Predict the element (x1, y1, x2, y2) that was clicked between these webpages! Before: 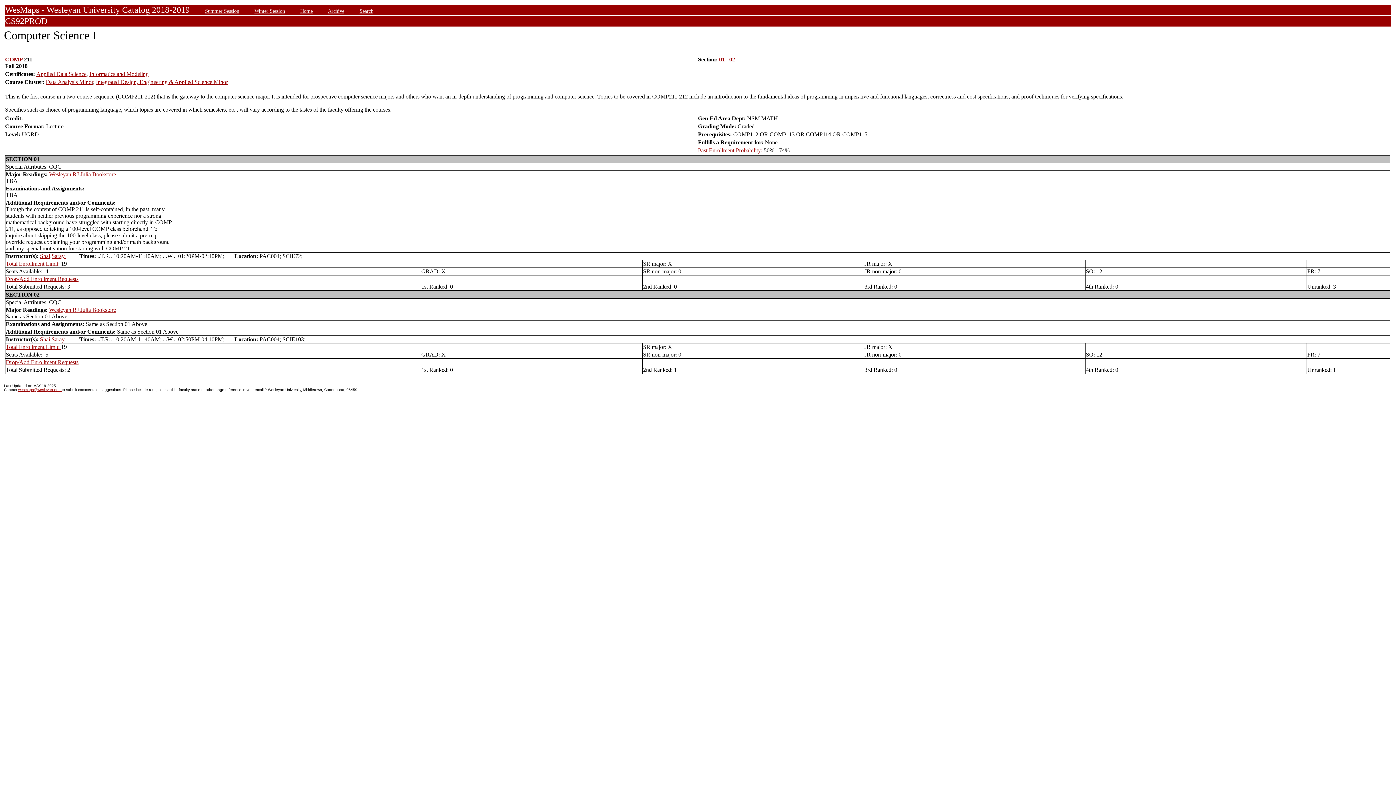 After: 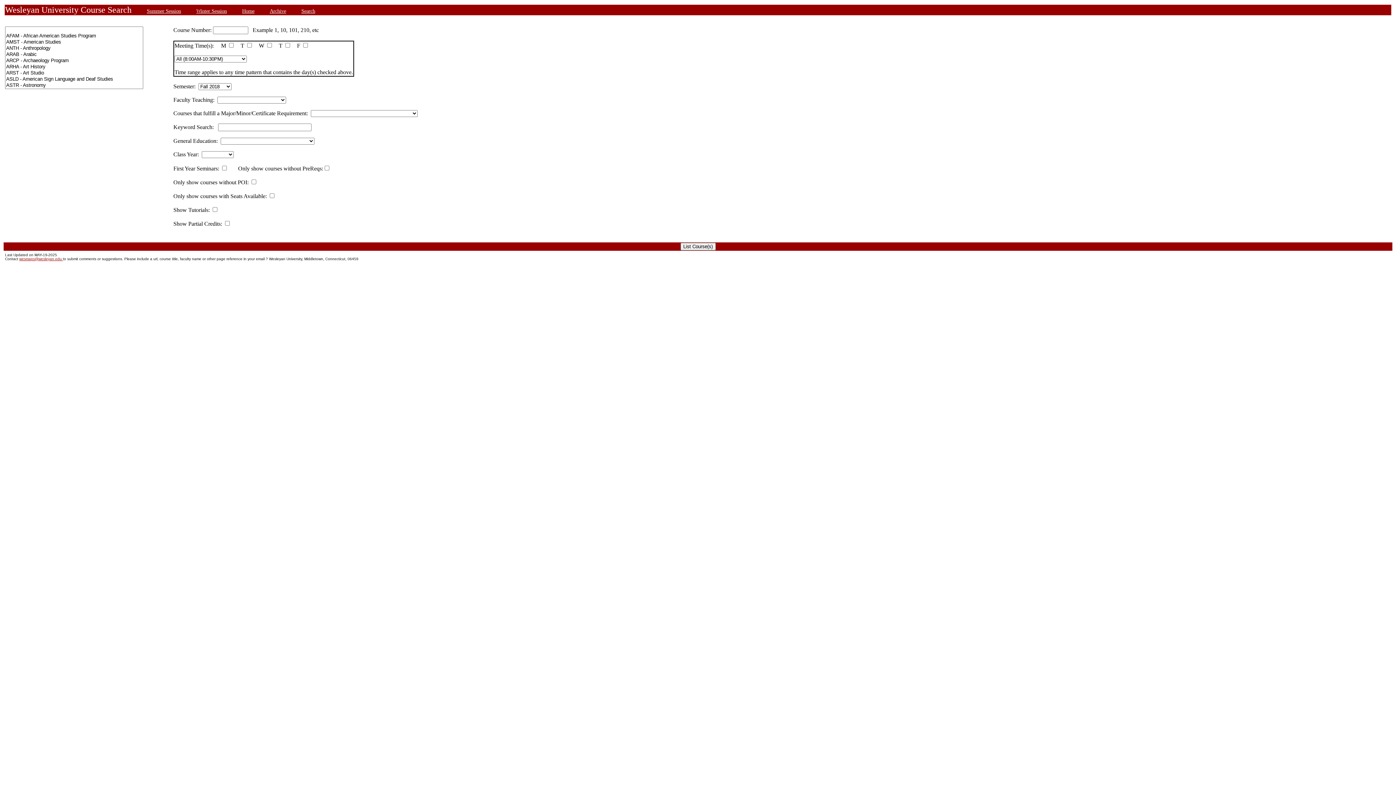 Action: bbox: (359, 8, 373, 13) label: Search